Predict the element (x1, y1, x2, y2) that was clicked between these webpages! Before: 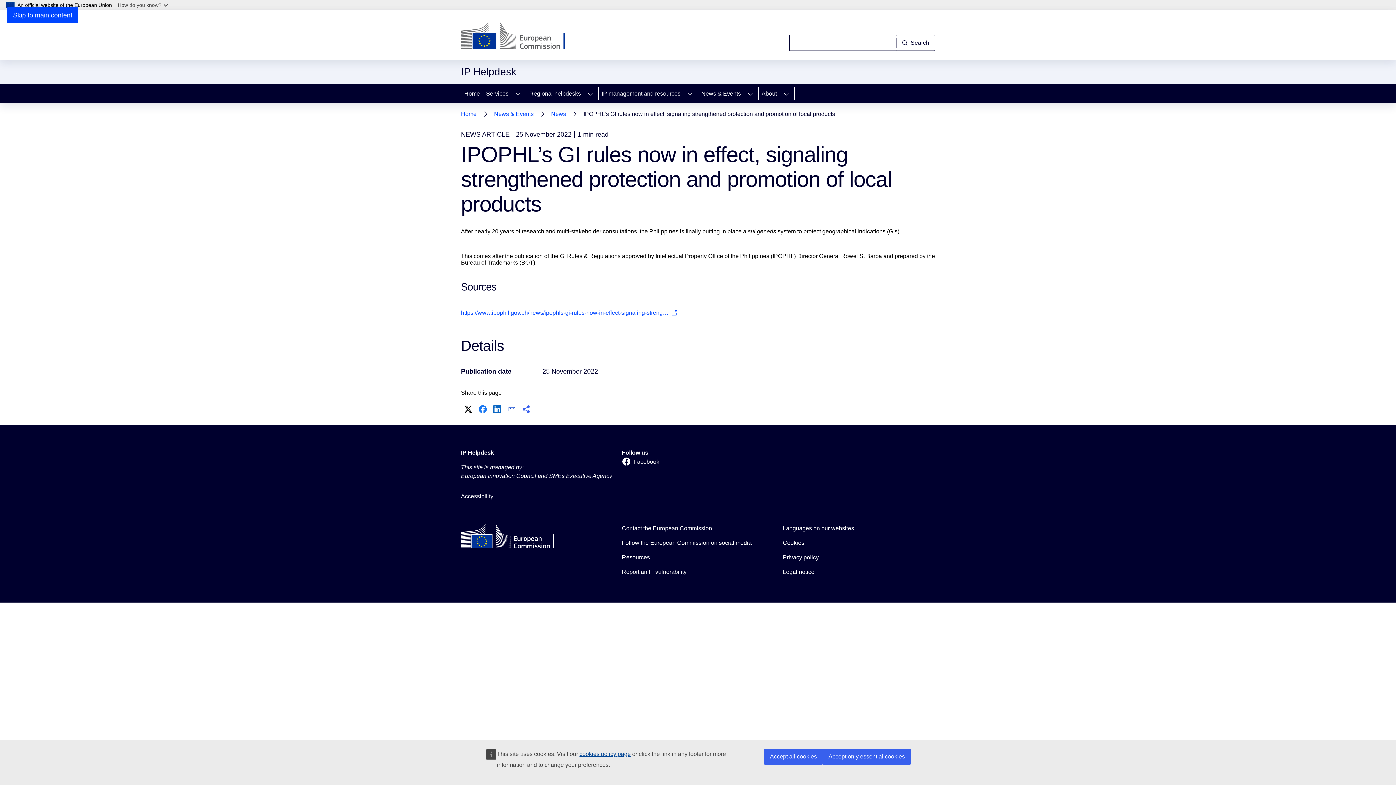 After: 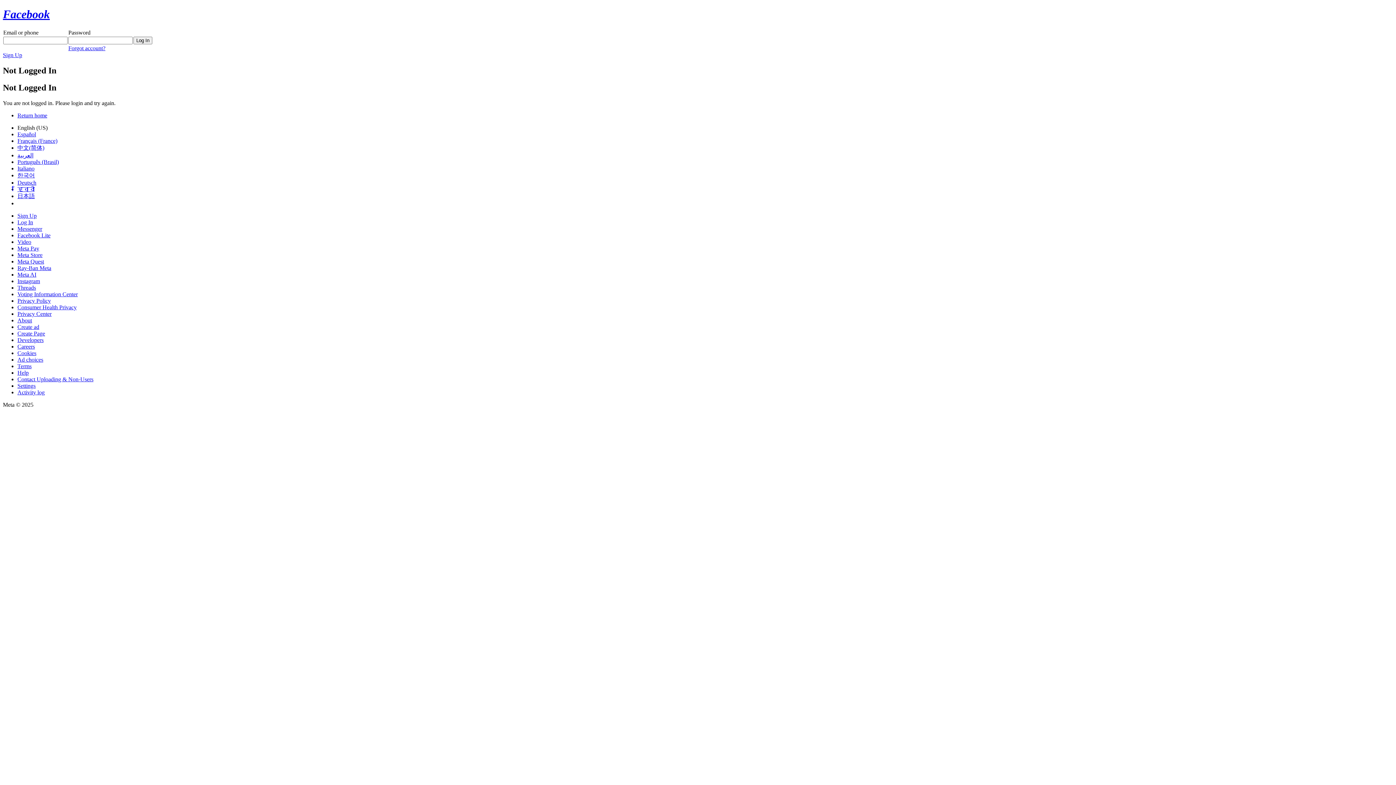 Action: bbox: (477, 403, 488, 415) label: Facebook